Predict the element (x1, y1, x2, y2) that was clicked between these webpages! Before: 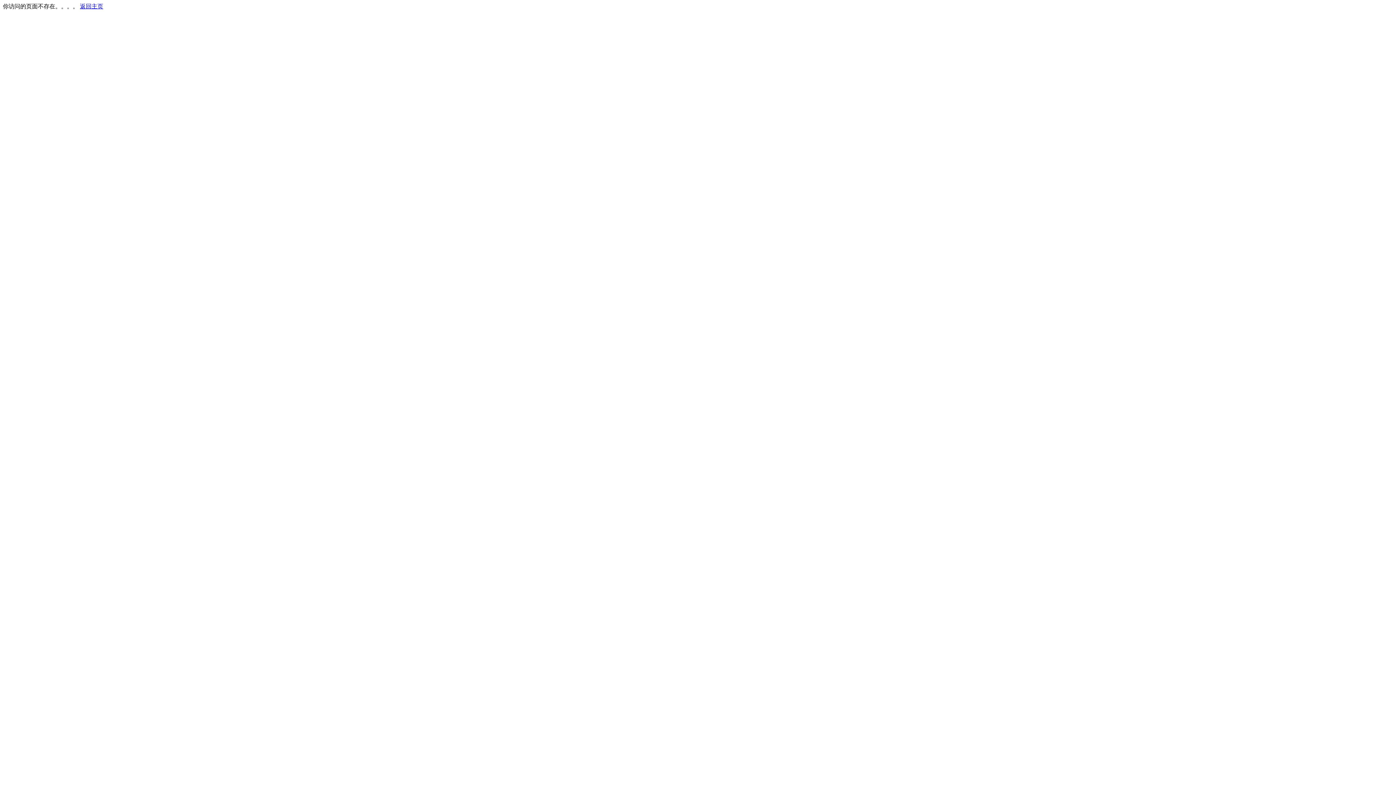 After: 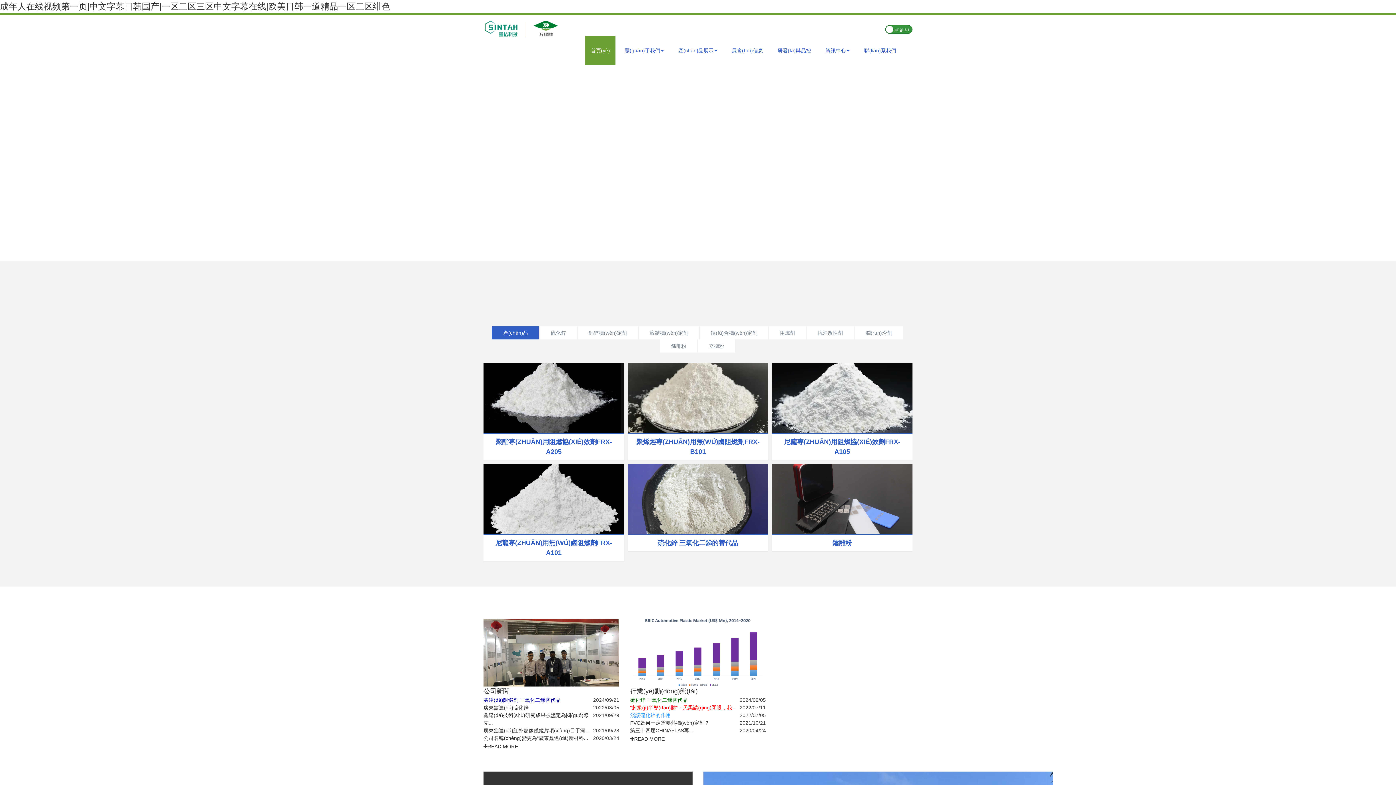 Action: bbox: (80, 3, 103, 9) label: 返回主页